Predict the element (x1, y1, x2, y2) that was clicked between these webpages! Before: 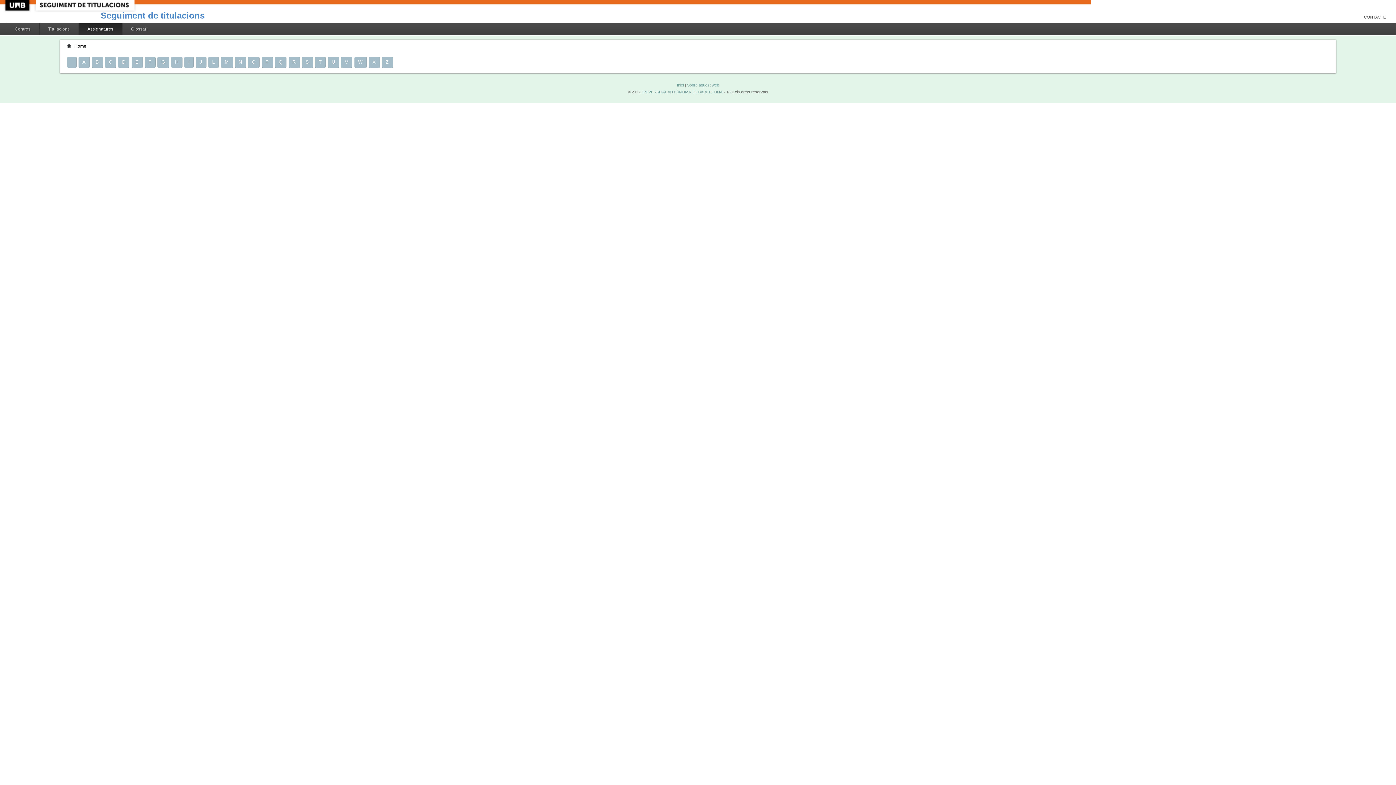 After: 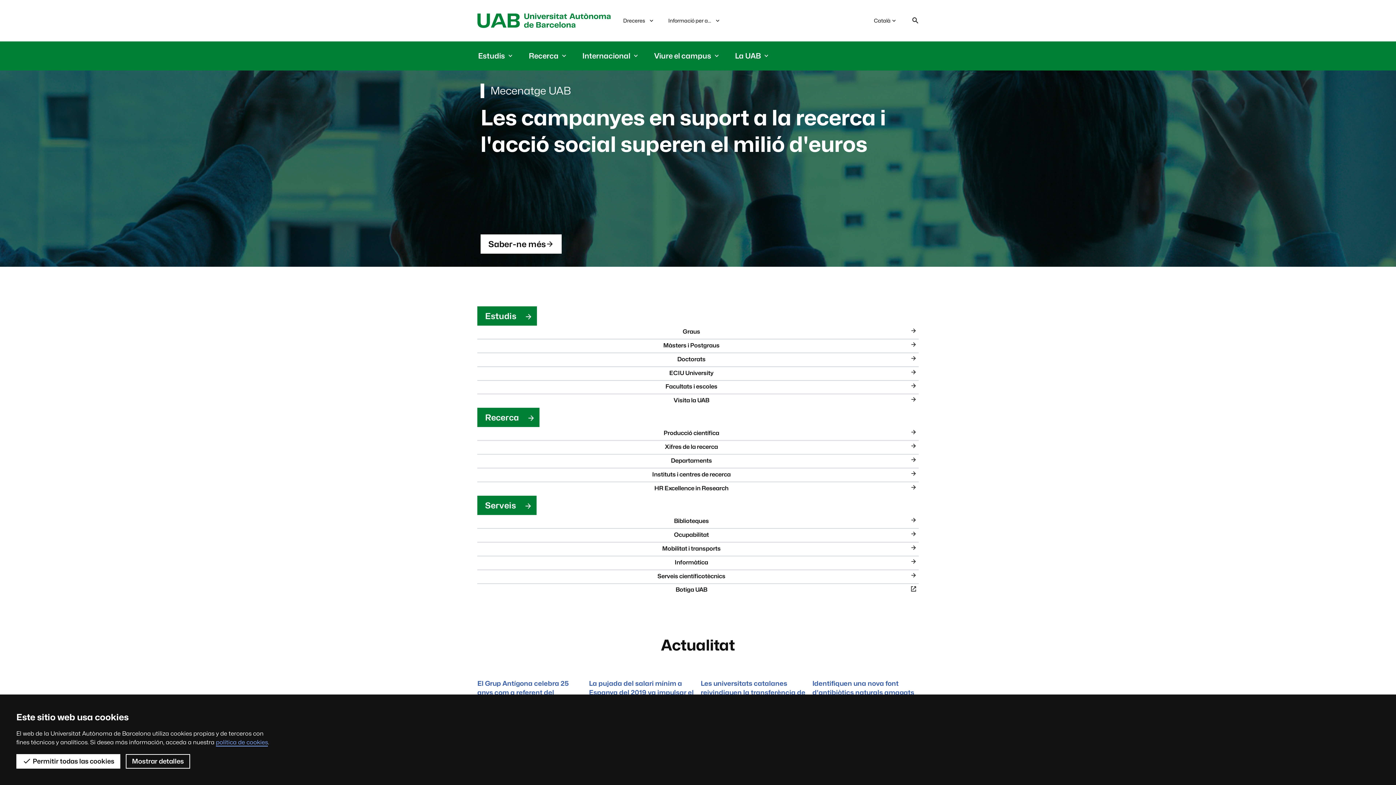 Action: label: UNIVERSITAT AUTÒNOMA DE BARCELONA bbox: (641, 89, 722, 94)